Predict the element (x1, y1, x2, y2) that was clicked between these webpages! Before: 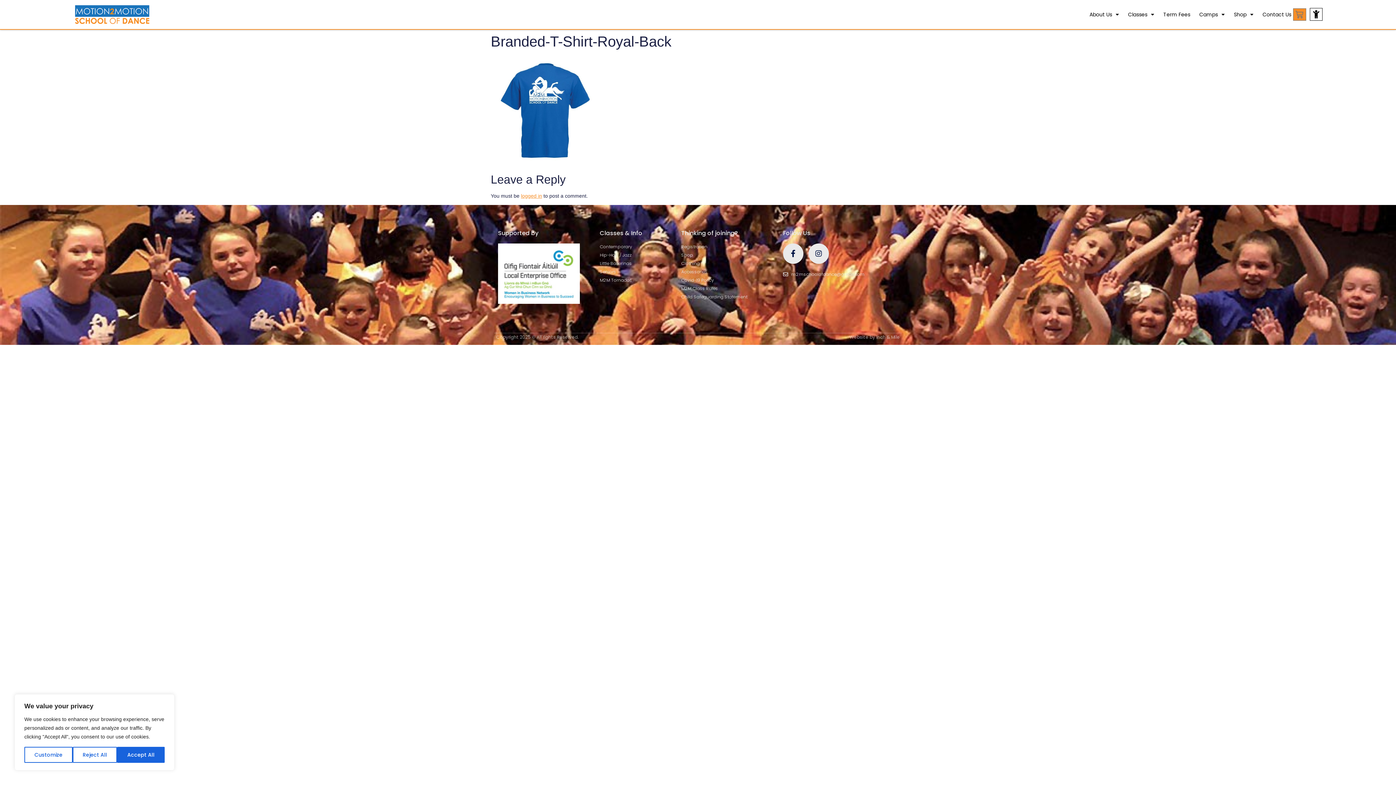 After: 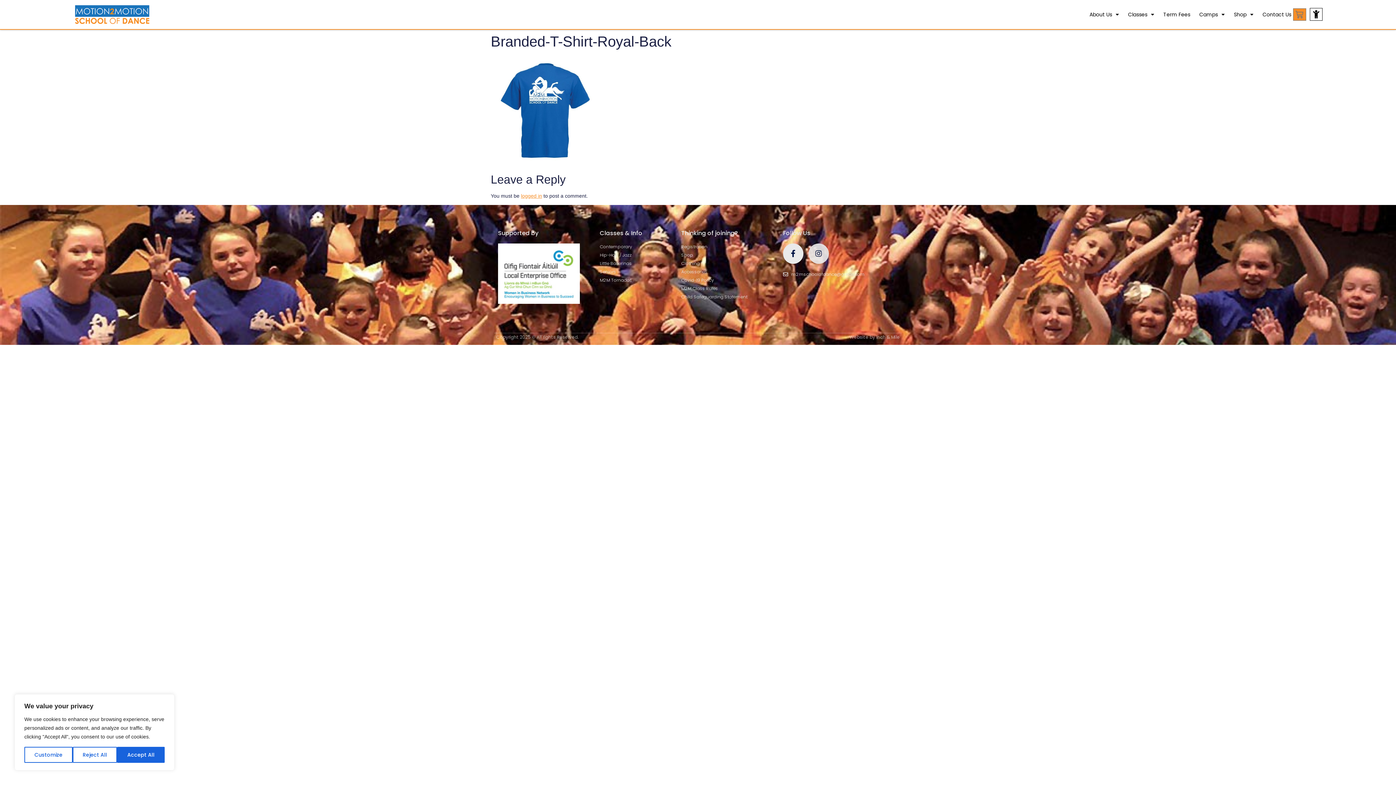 Action: label: Instagram bbox: (808, 243, 829, 263)